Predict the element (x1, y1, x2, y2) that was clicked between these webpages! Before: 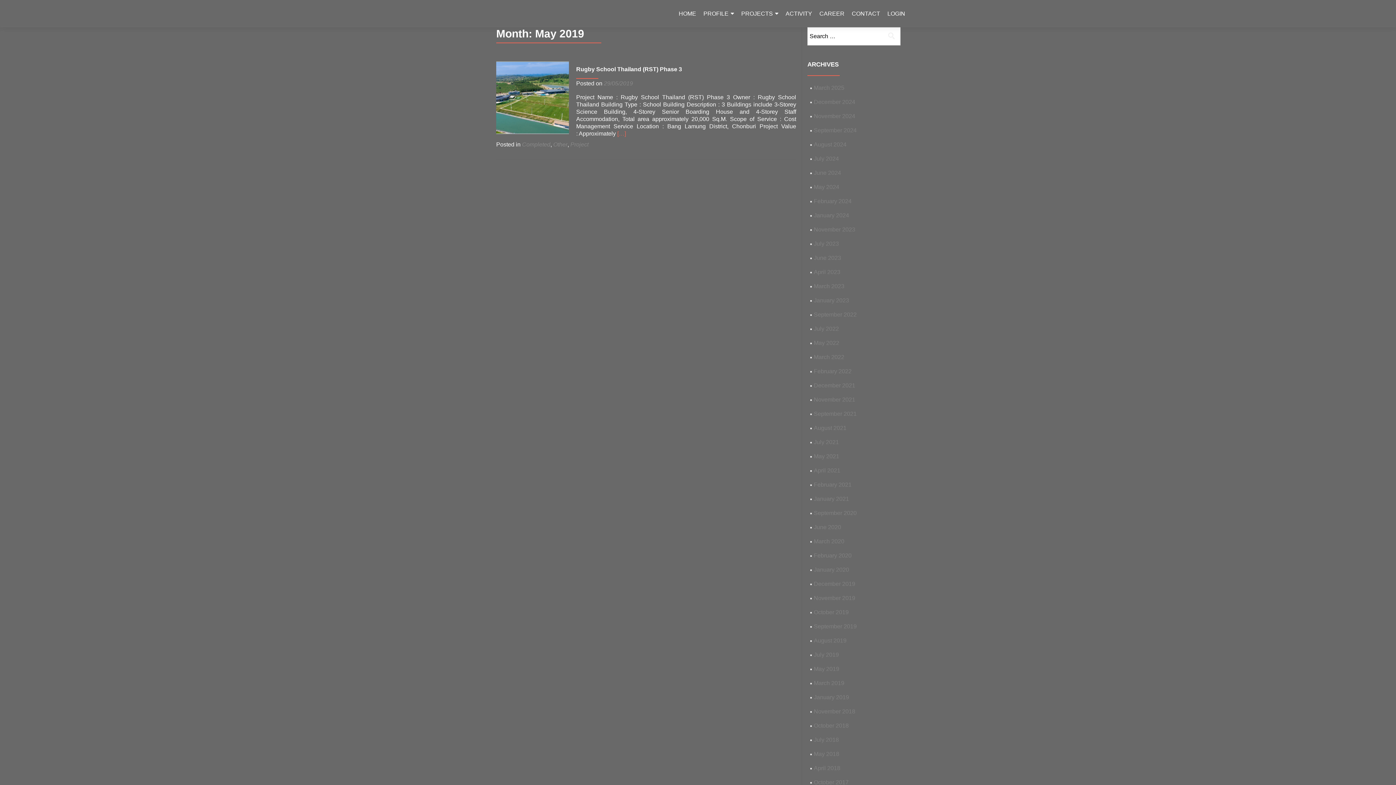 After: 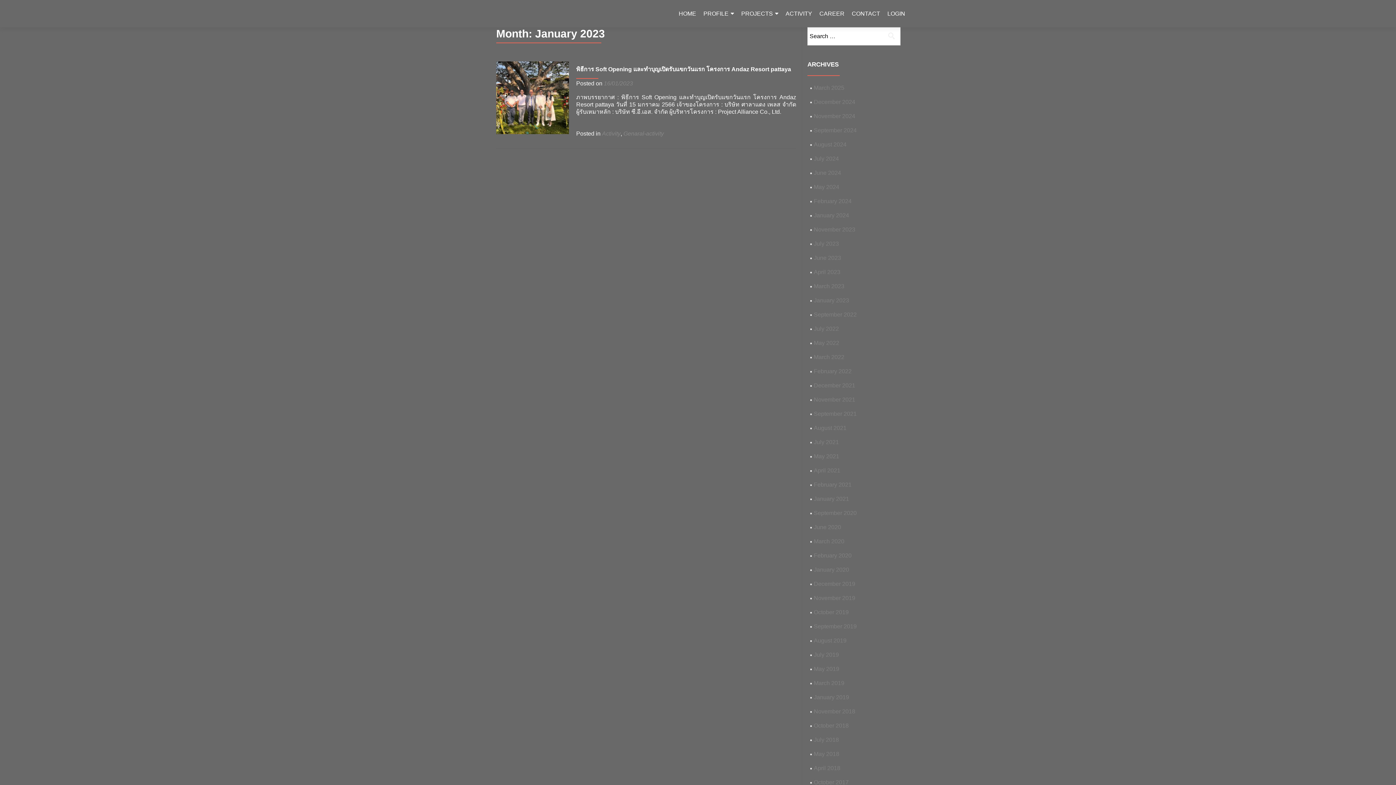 Action: bbox: (814, 297, 849, 303) label: January 2023